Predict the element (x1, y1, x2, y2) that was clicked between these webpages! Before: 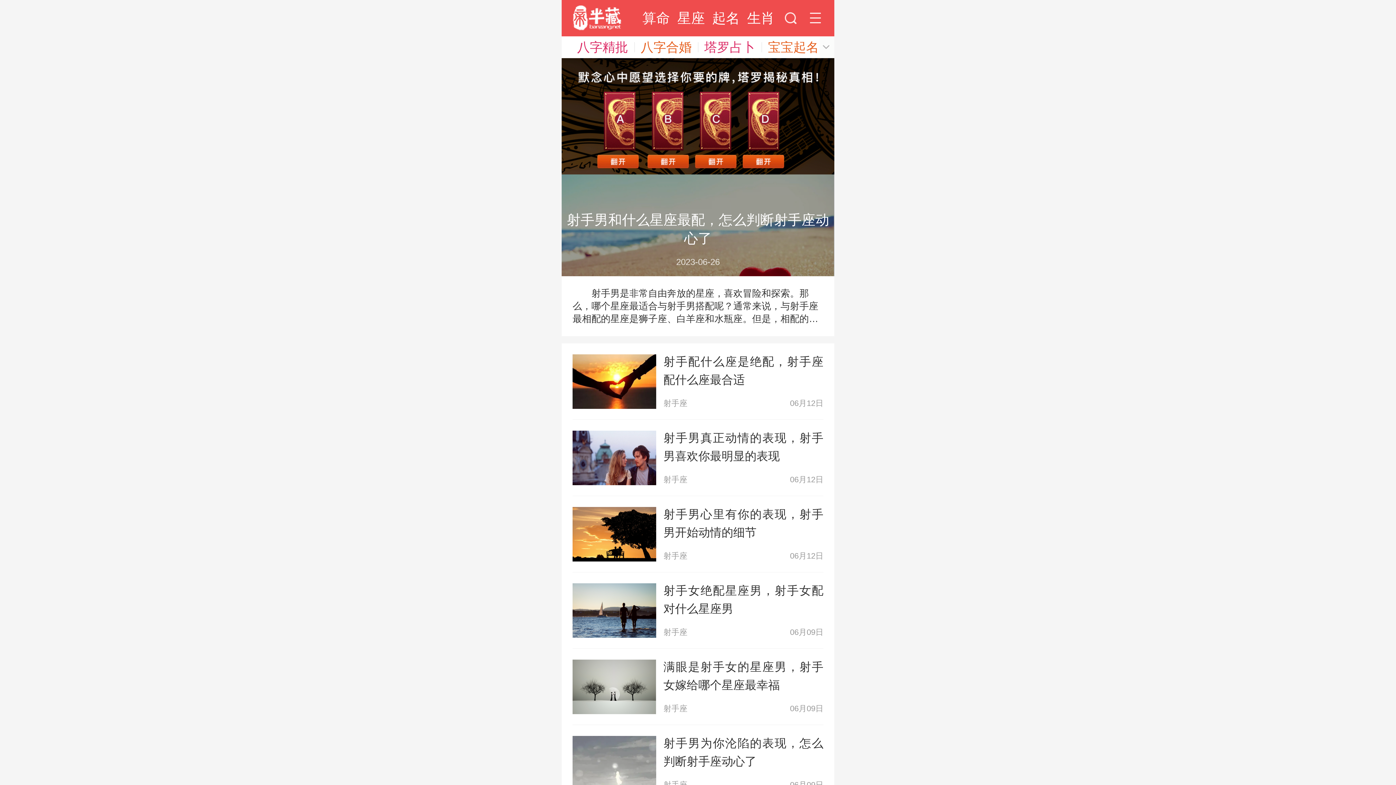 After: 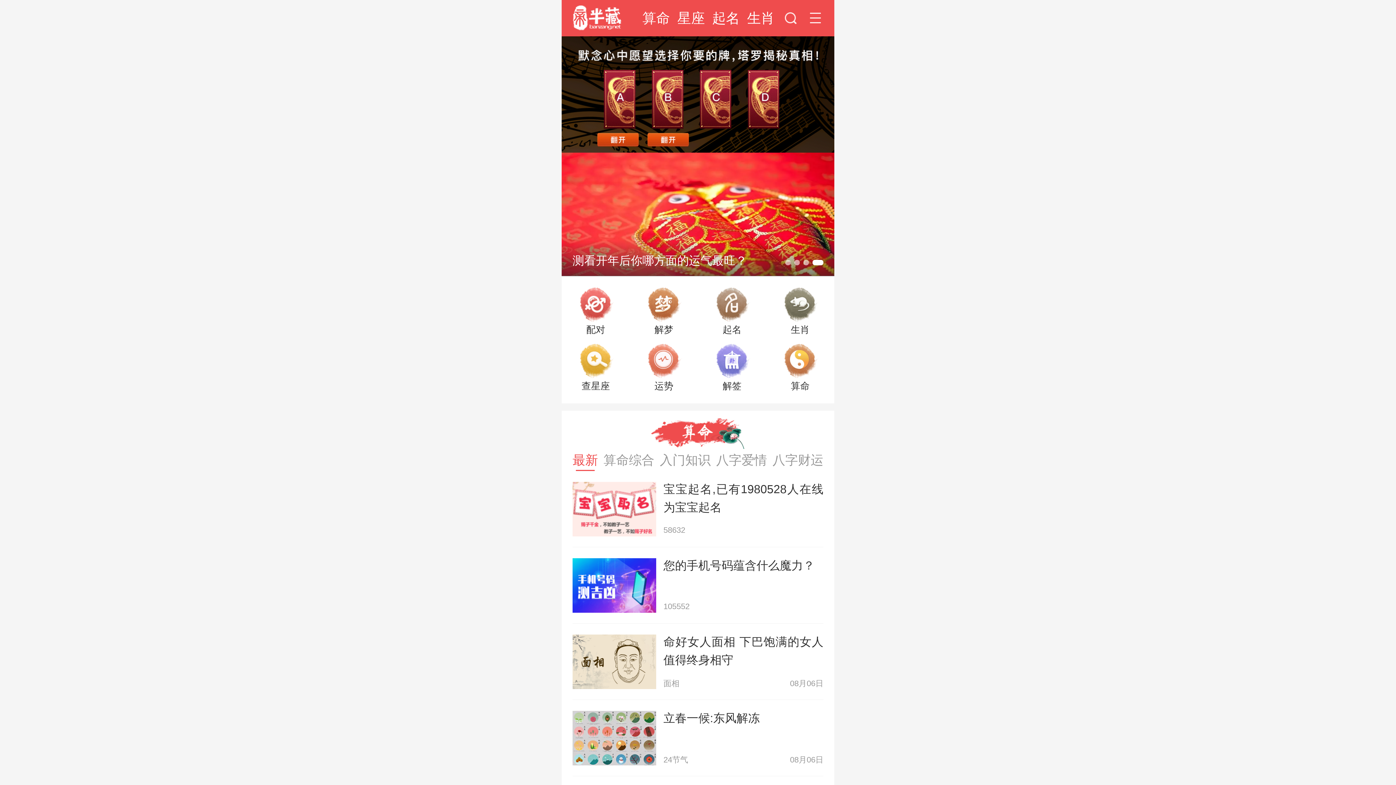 Action: bbox: (572, 5, 622, 30)